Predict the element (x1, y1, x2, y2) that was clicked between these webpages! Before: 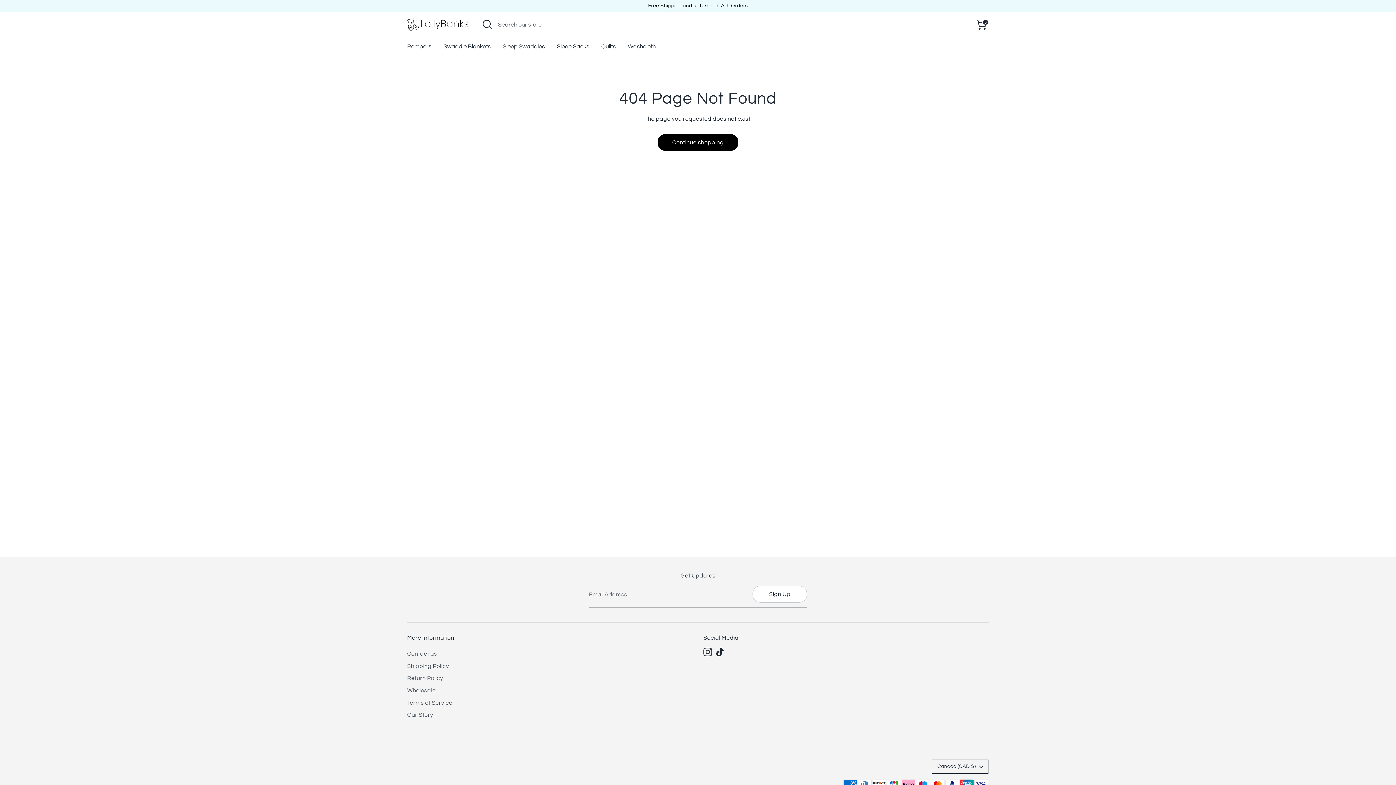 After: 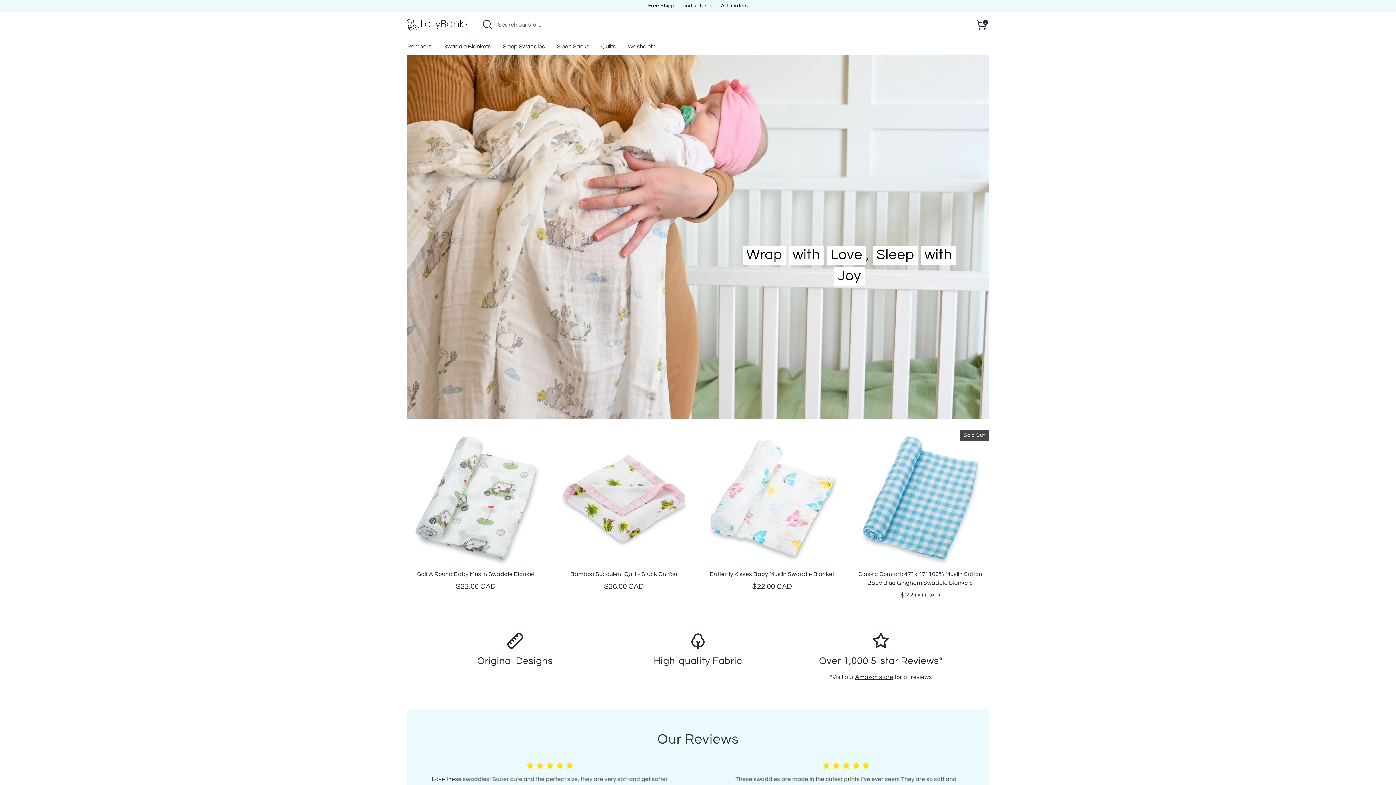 Action: bbox: (658, 134, 738, 150) label: Continue shopping